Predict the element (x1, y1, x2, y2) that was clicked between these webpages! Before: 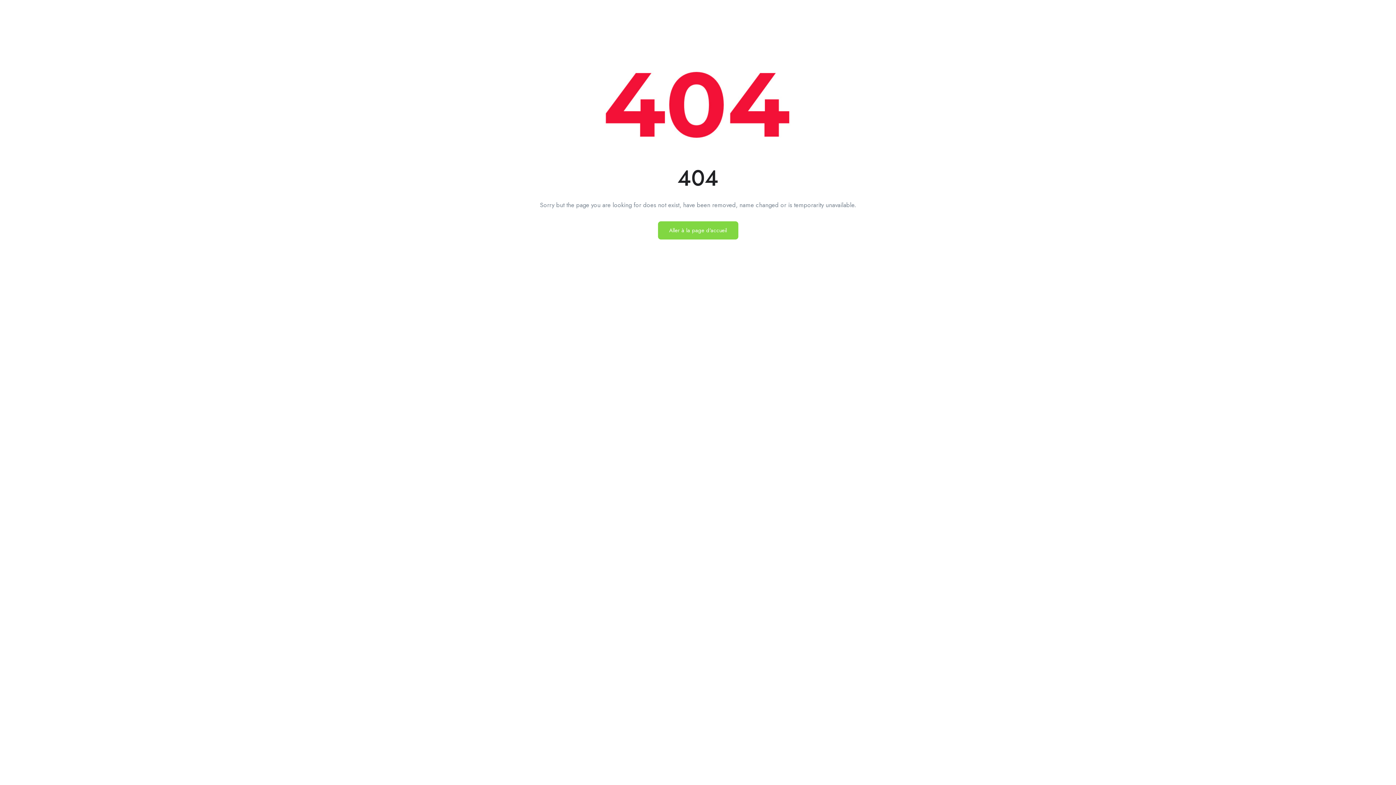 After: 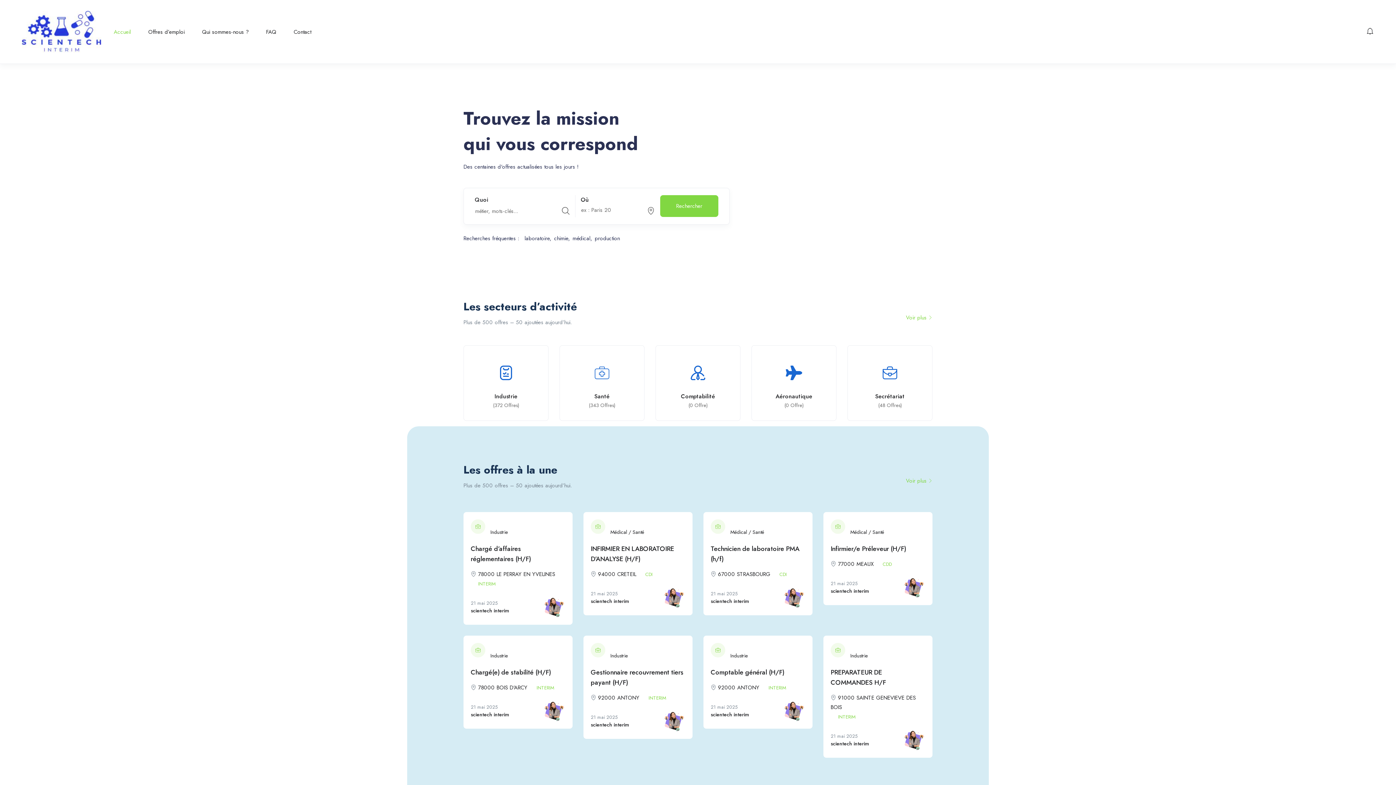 Action: bbox: (658, 221, 738, 239) label: Aller à la page d'accueil